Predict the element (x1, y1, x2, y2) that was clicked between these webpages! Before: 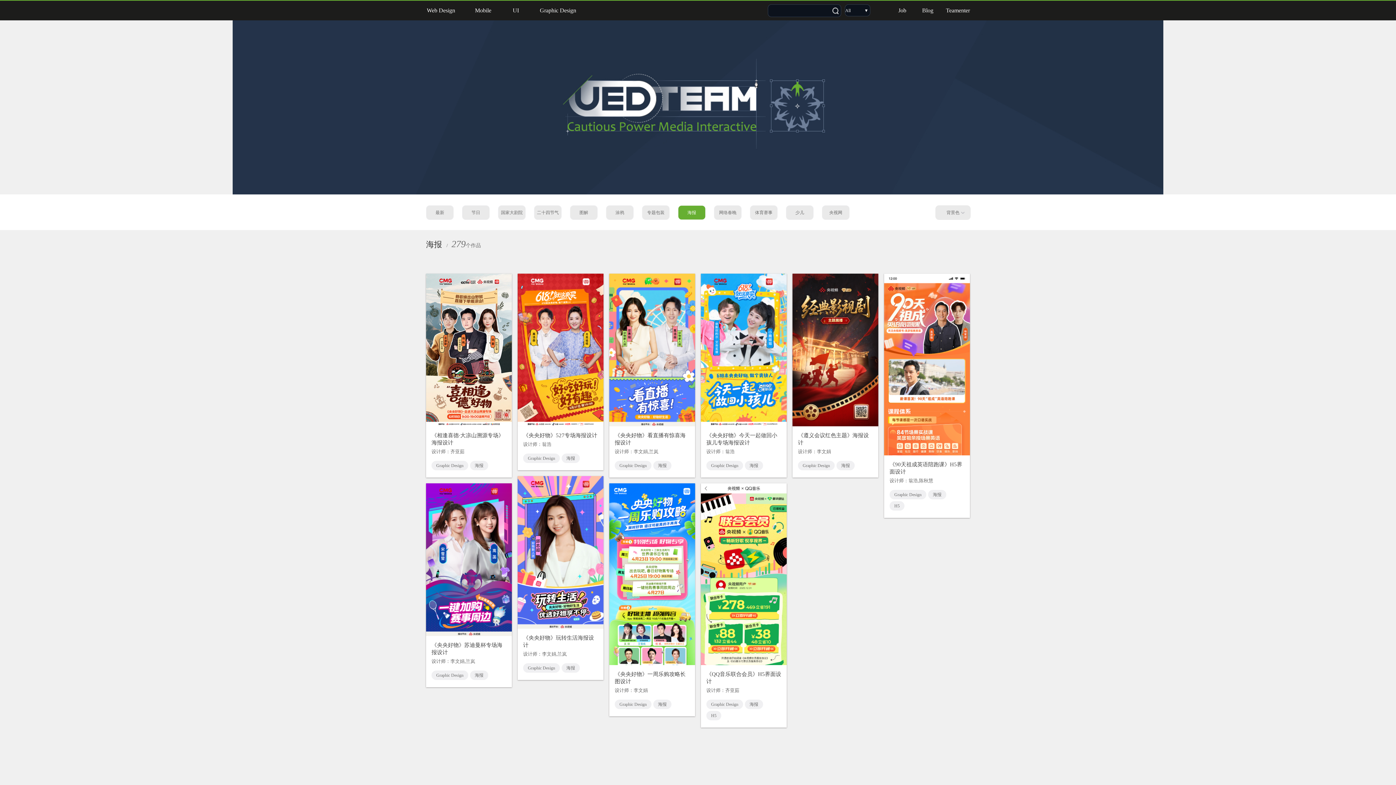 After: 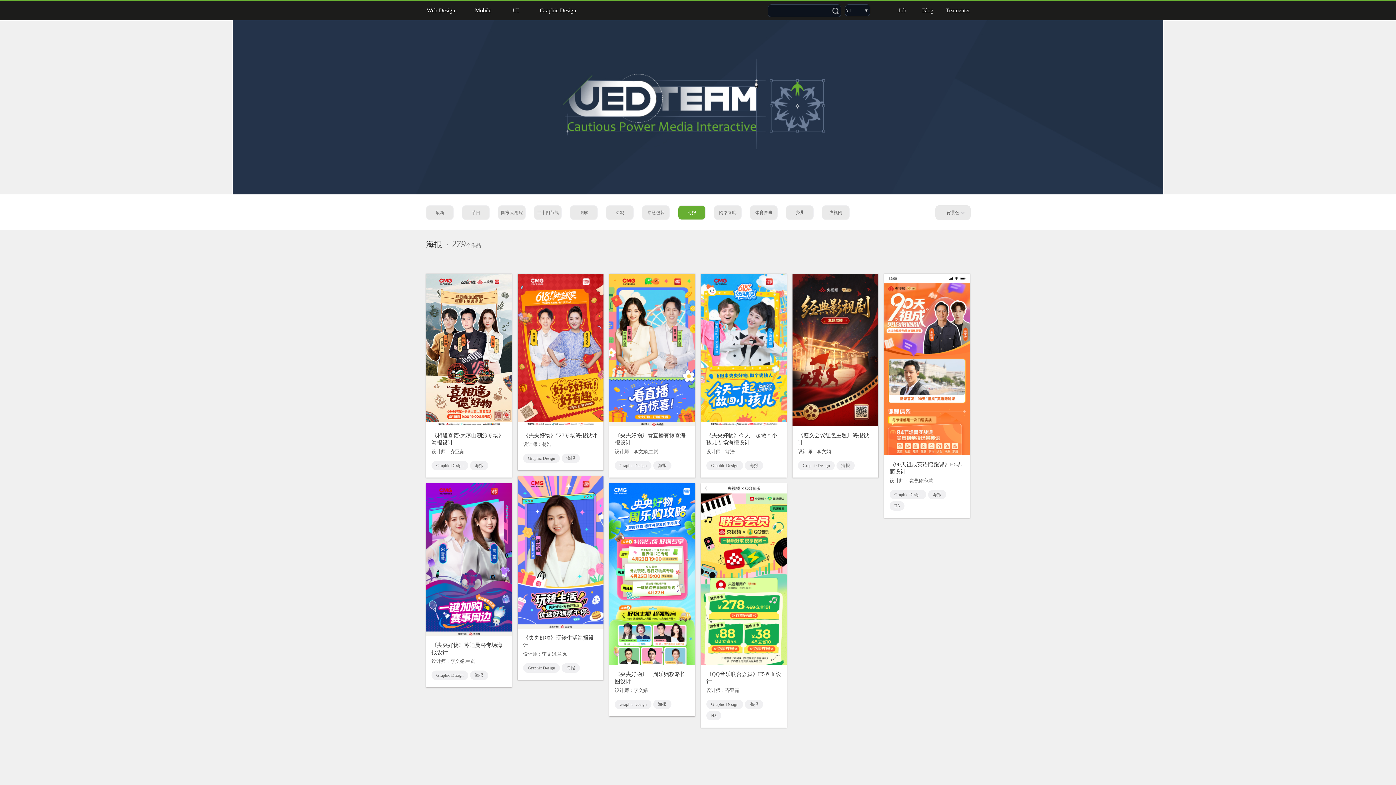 Action: bbox: (706, 460, 743, 470) label: Graphic Design